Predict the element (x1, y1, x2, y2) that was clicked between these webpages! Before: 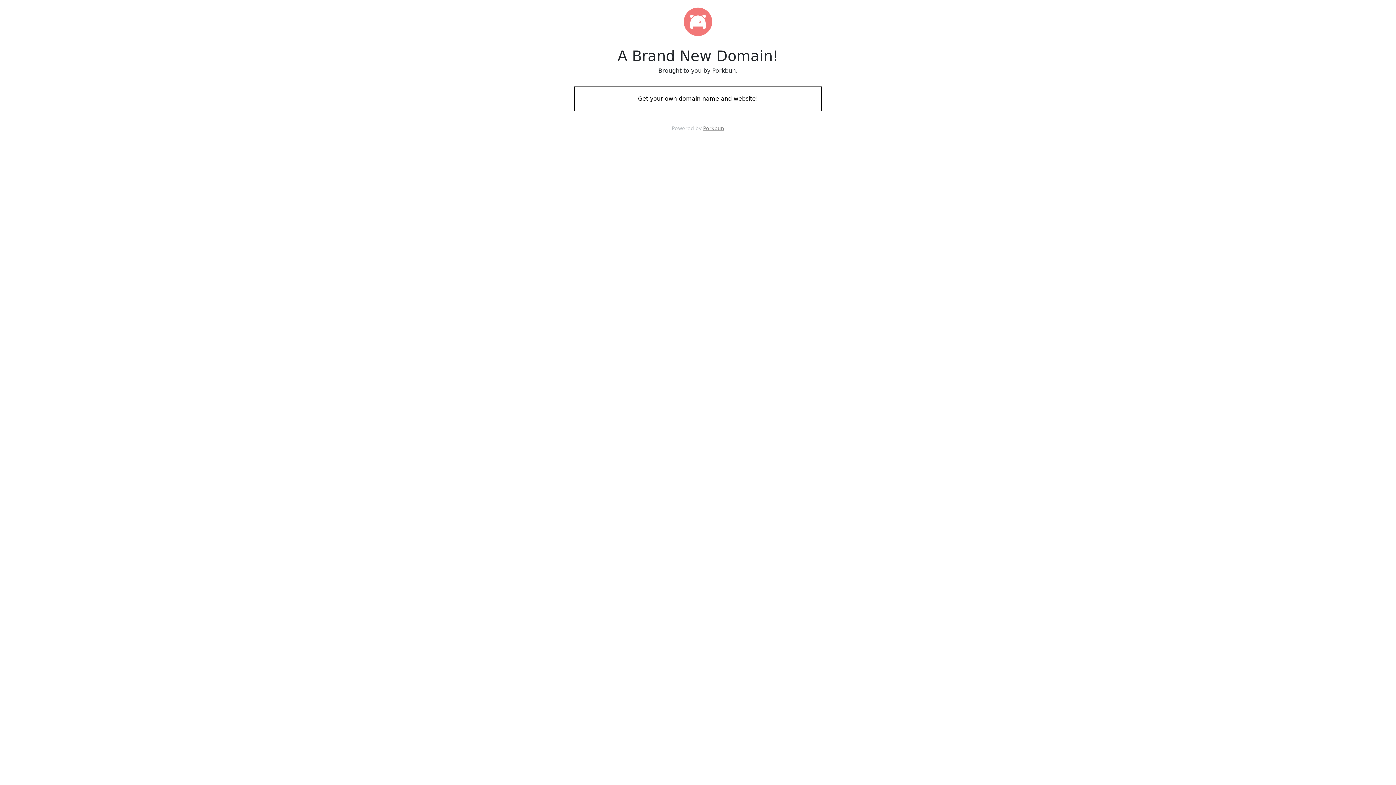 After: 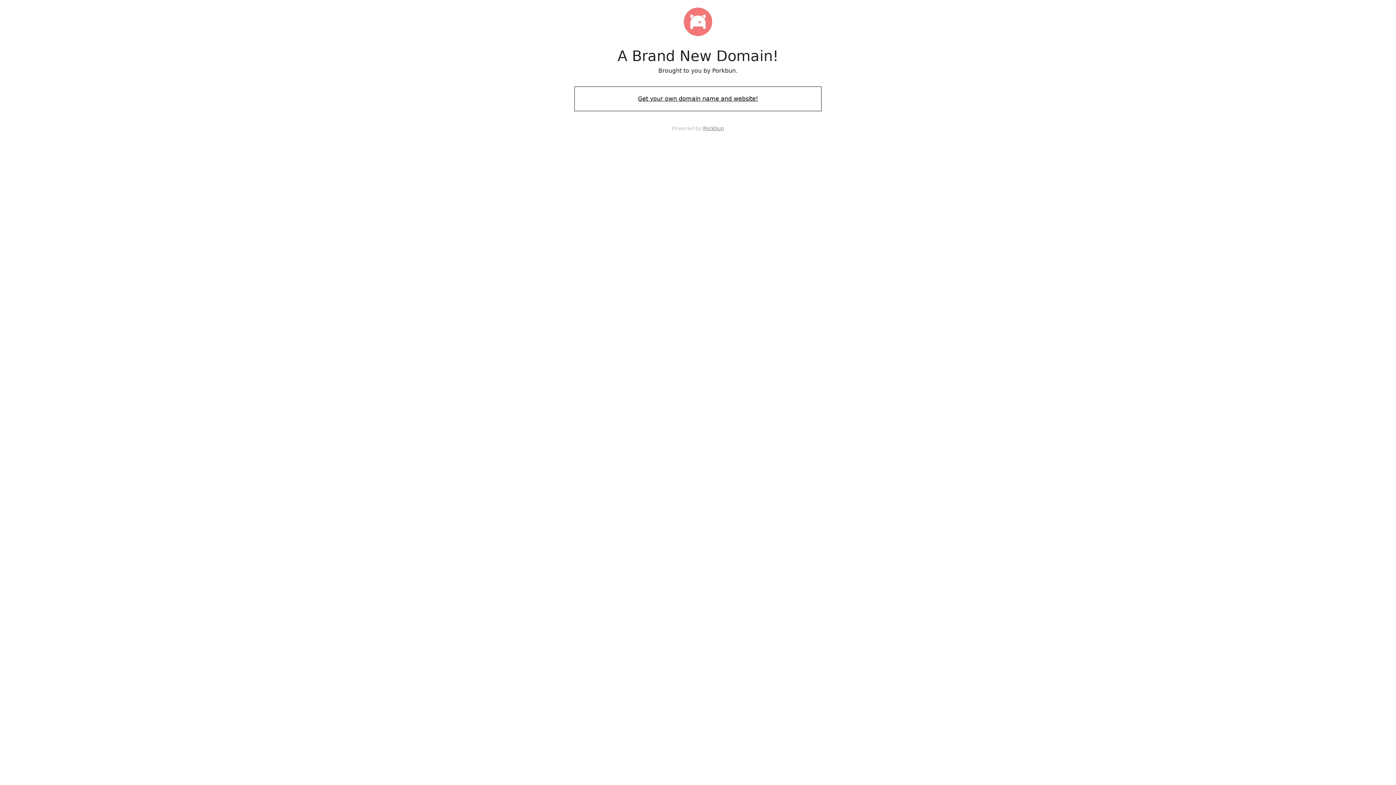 Action: bbox: (574, 88, 821, 109) label: Get your own domain name and website!